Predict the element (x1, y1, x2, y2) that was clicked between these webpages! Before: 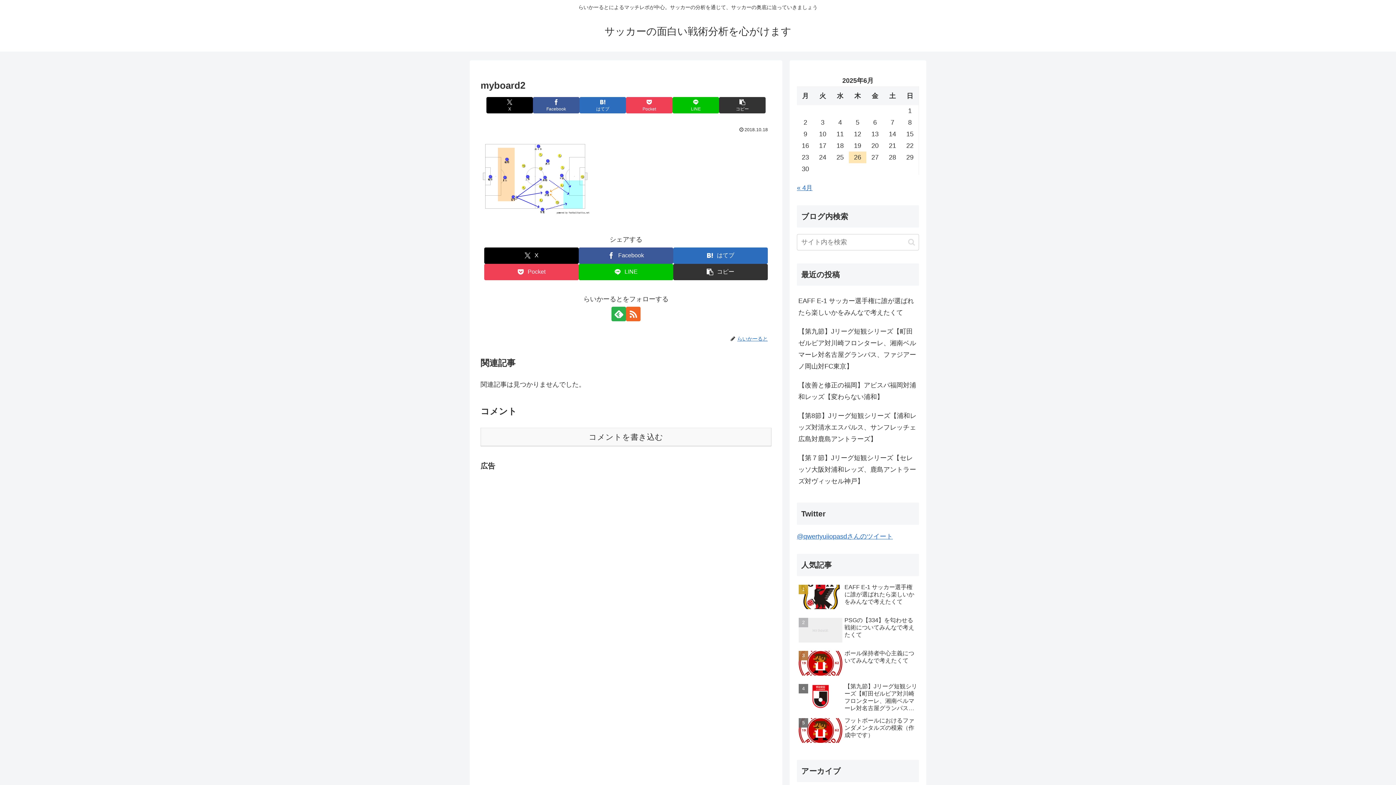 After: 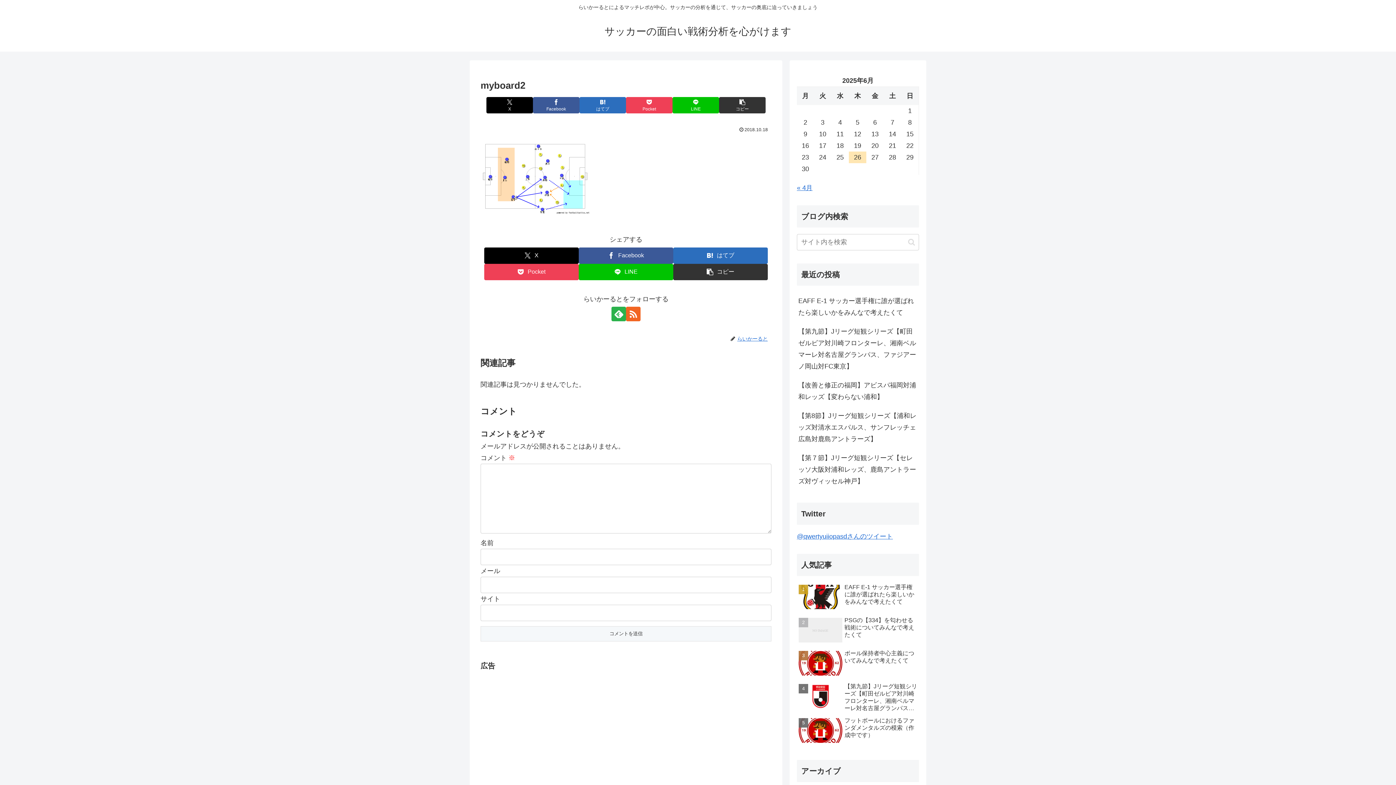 Action: bbox: (480, 428, 771, 446) label: コメントを書き込む